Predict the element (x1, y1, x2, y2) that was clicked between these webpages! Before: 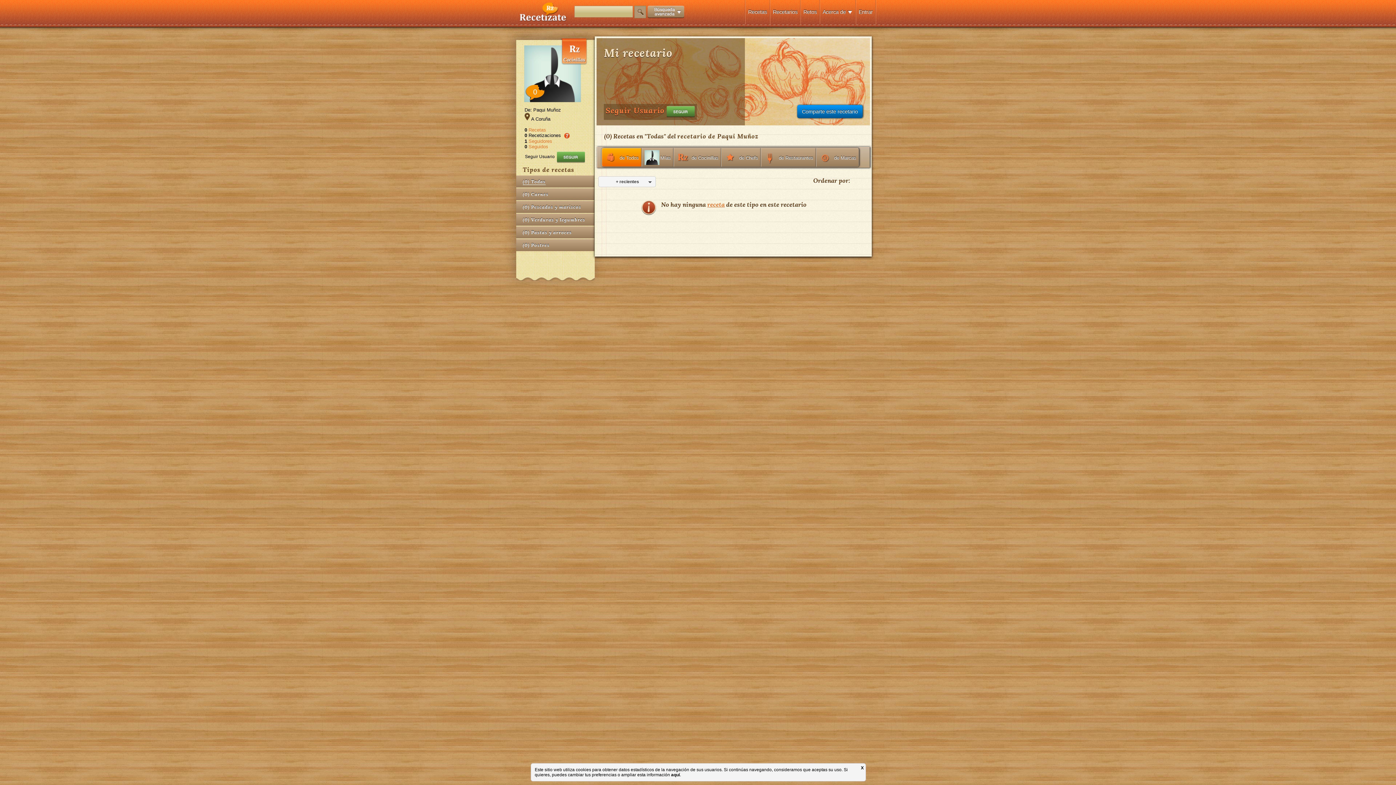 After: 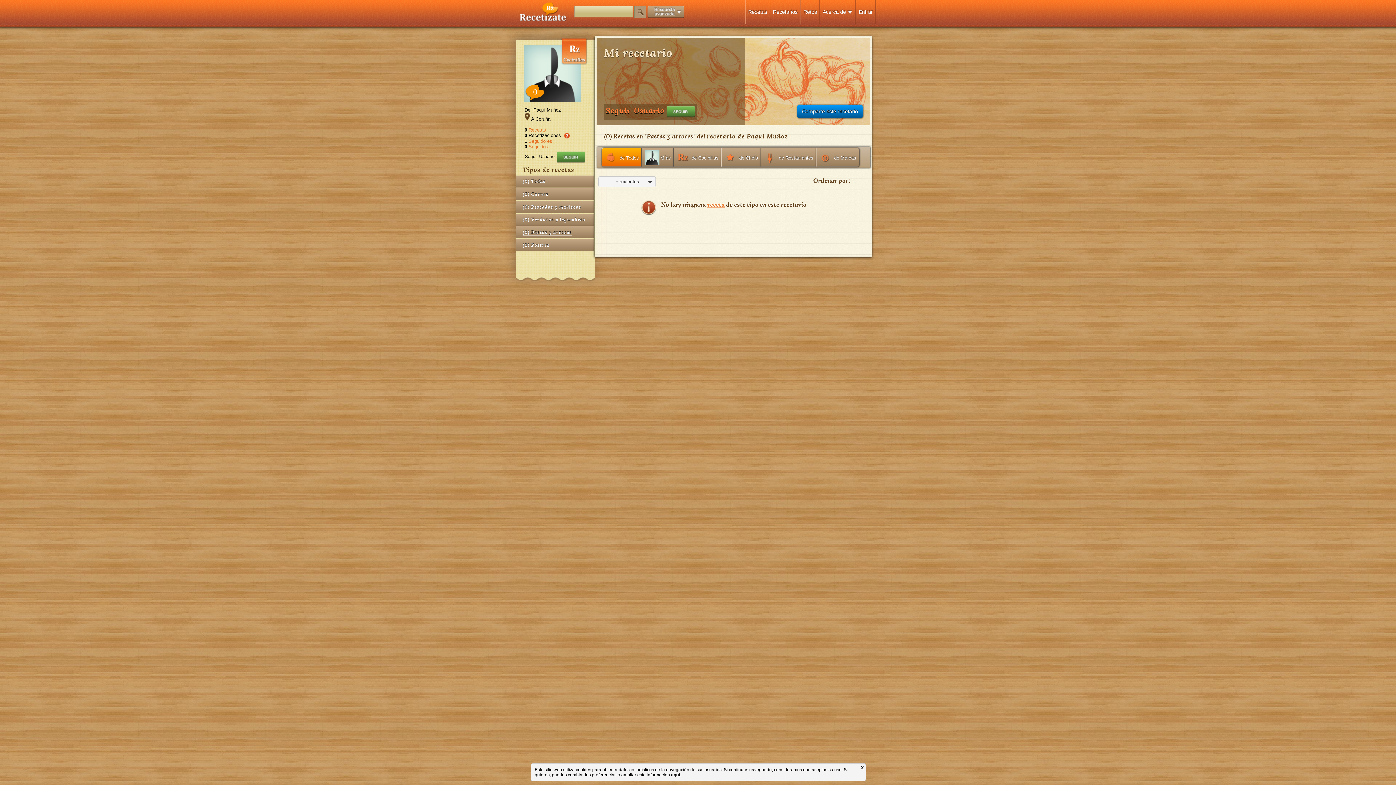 Action: bbox: (522, 229, 572, 235) label: (0) Pastas y arroces